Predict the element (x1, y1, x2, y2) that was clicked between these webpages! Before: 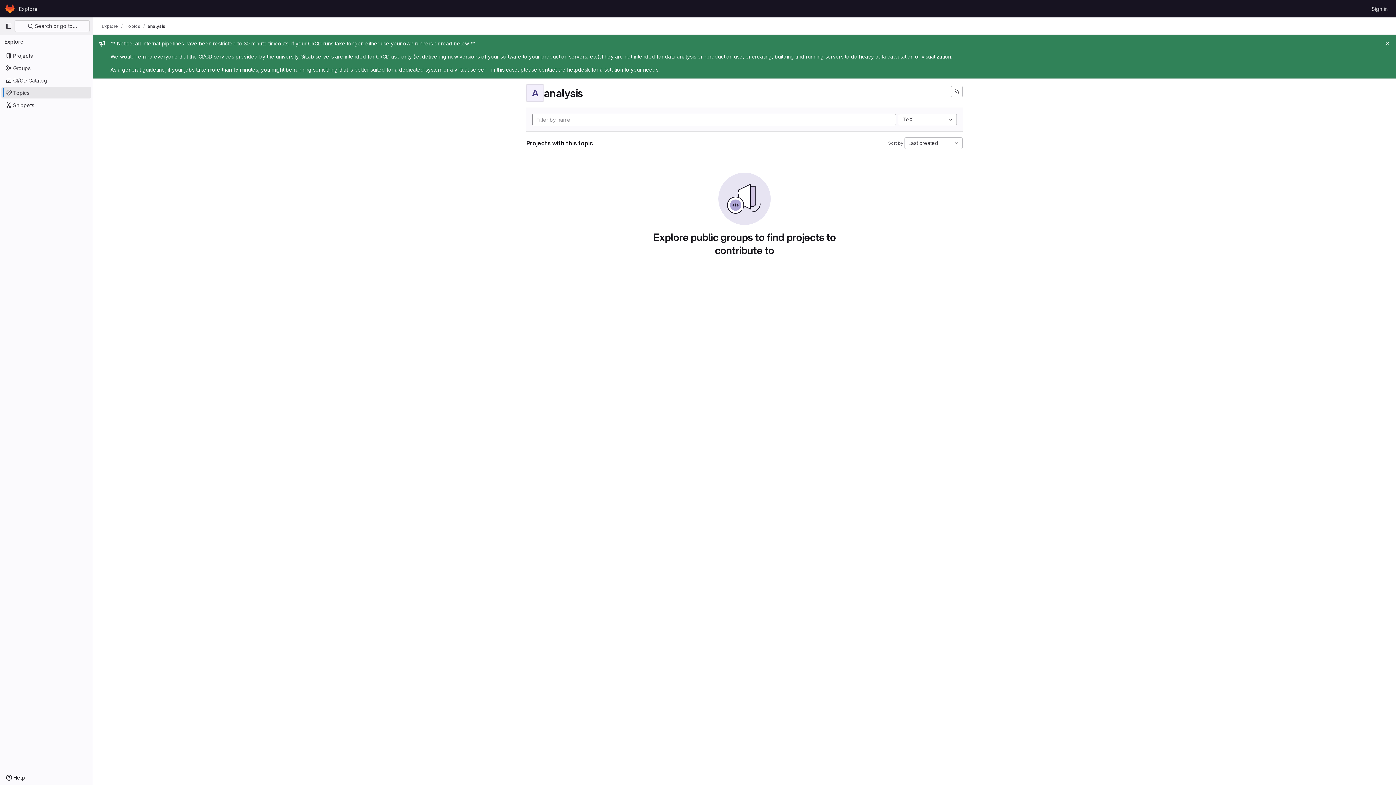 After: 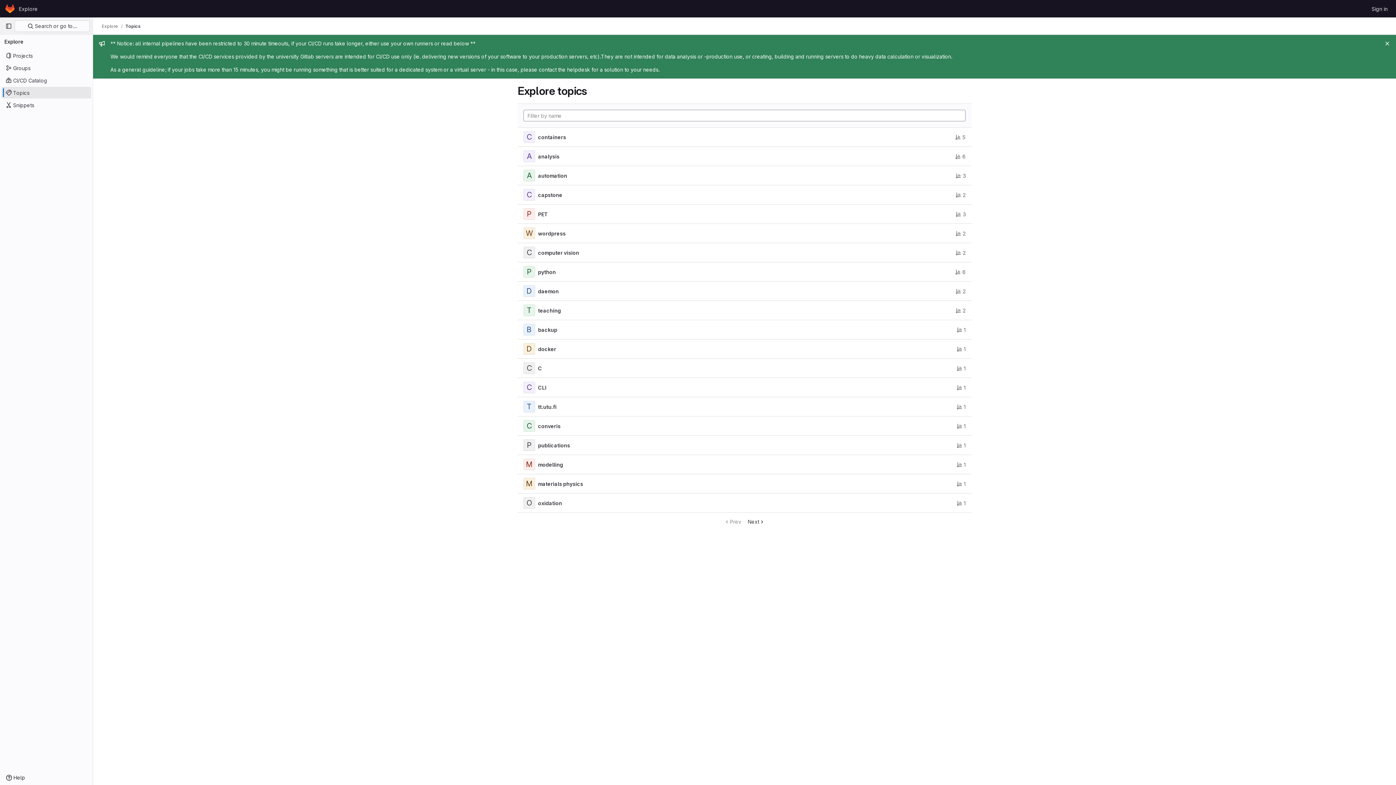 Action: bbox: (125, 23, 140, 29) label: Topics